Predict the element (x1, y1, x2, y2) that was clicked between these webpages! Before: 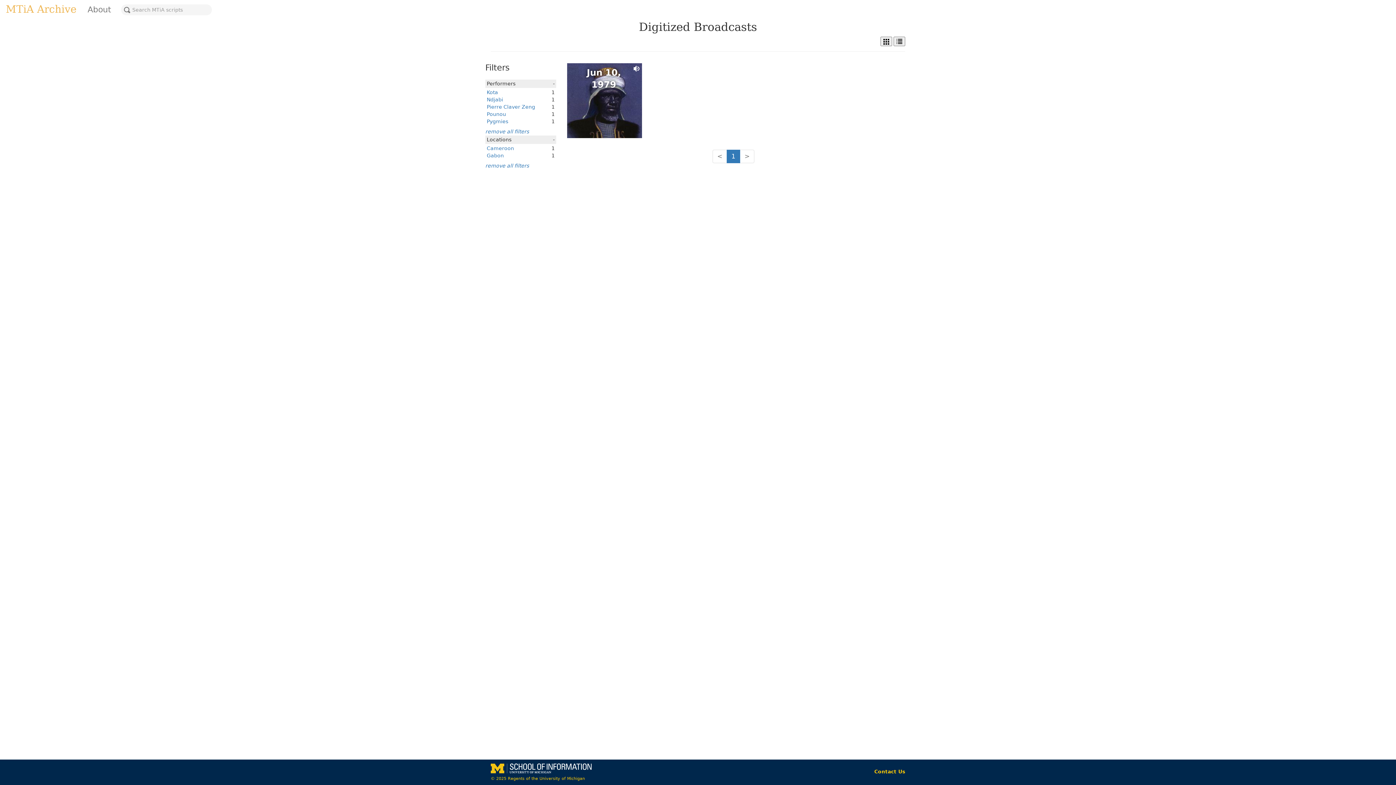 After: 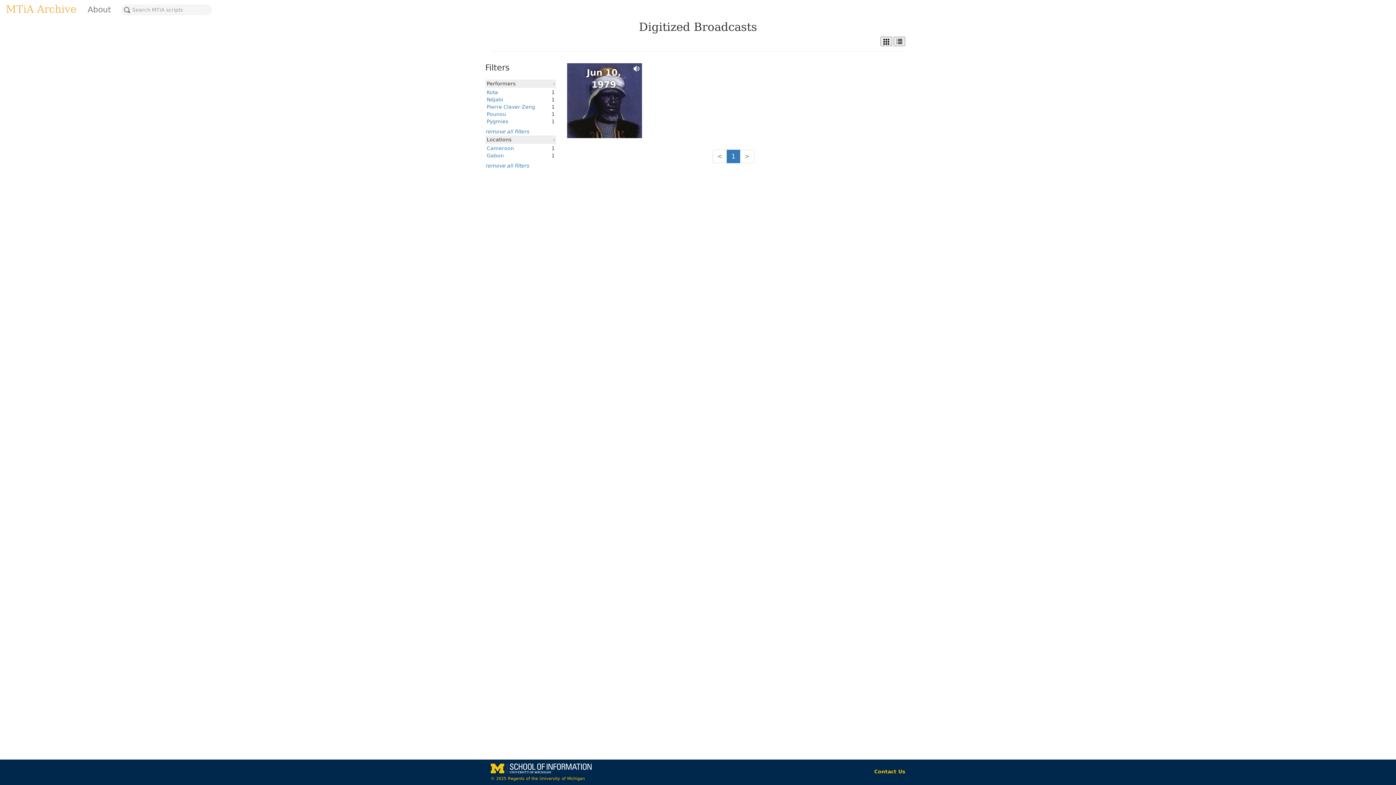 Action: label: Kota bbox: (486, 89, 498, 95)